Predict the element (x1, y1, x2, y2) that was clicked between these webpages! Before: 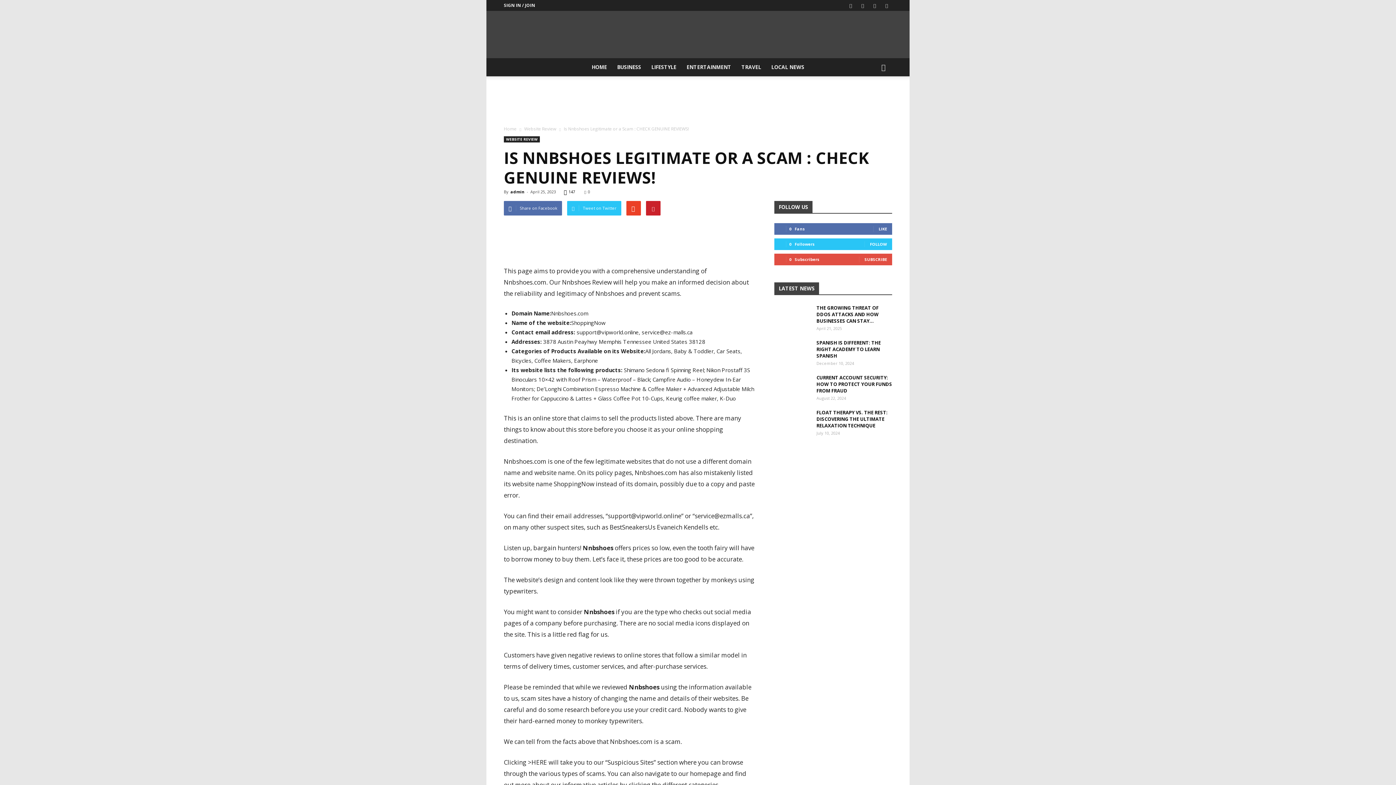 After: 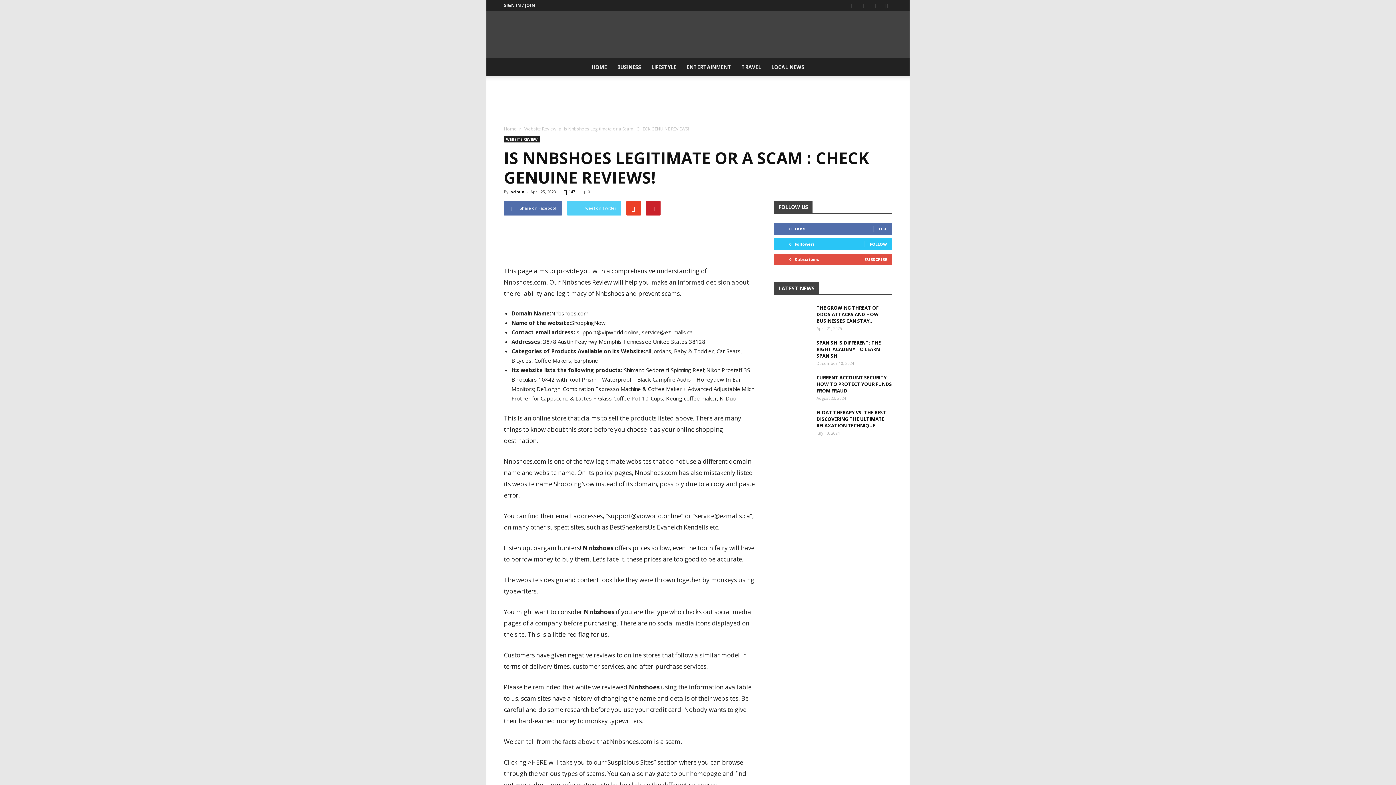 Action: bbox: (567, 201, 621, 215) label: Tweet on Twitter